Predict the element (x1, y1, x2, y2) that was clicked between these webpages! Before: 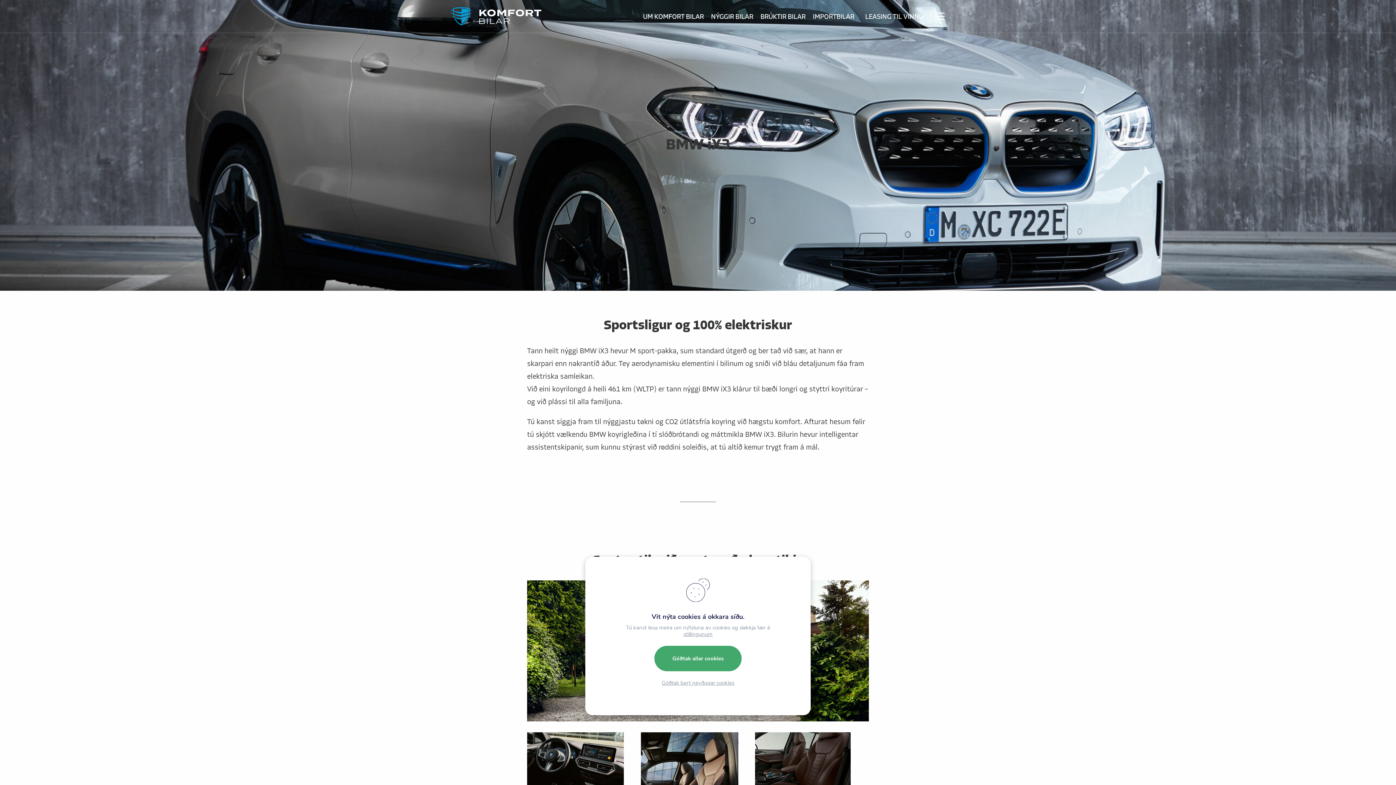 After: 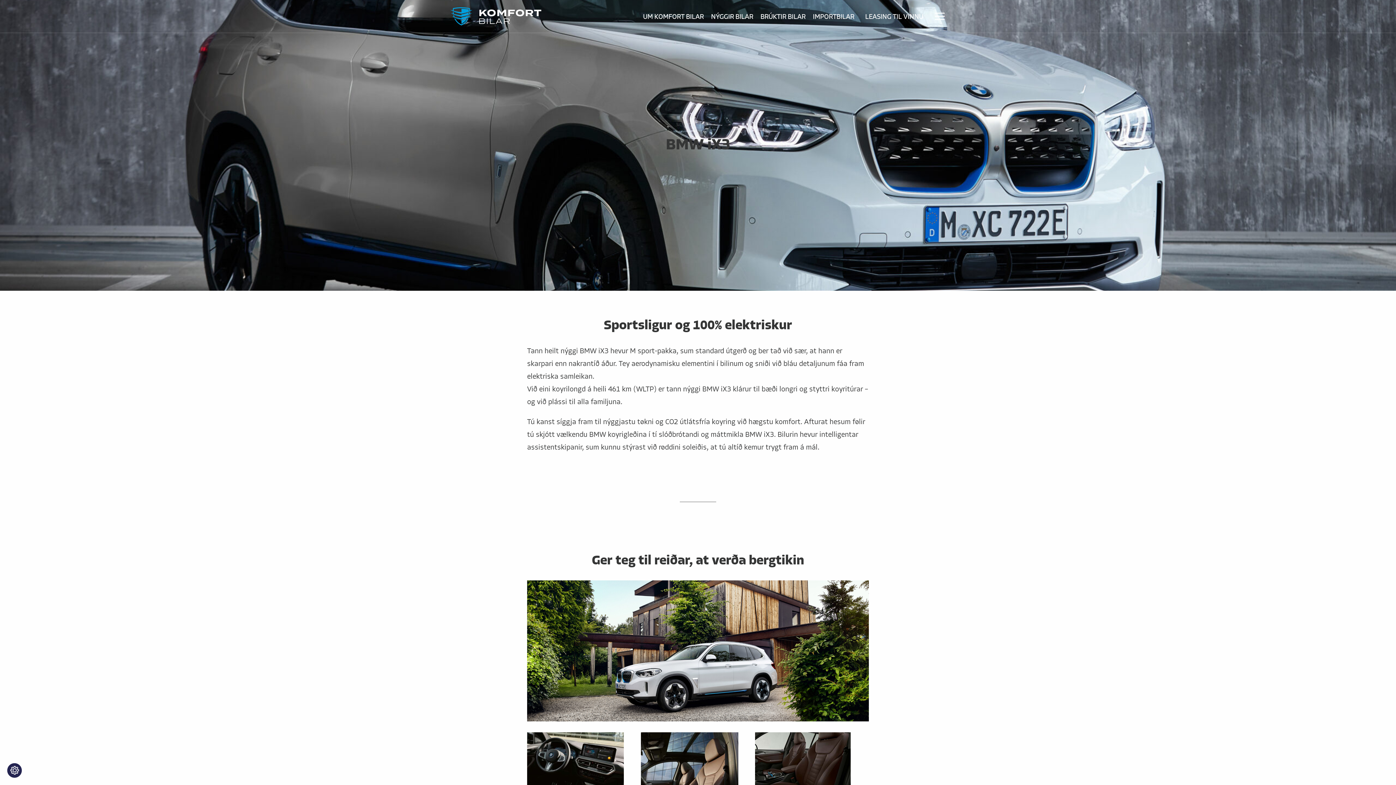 Action: label: Góðtak bert neyðugar cookies bbox: (656, 672, 740, 693)